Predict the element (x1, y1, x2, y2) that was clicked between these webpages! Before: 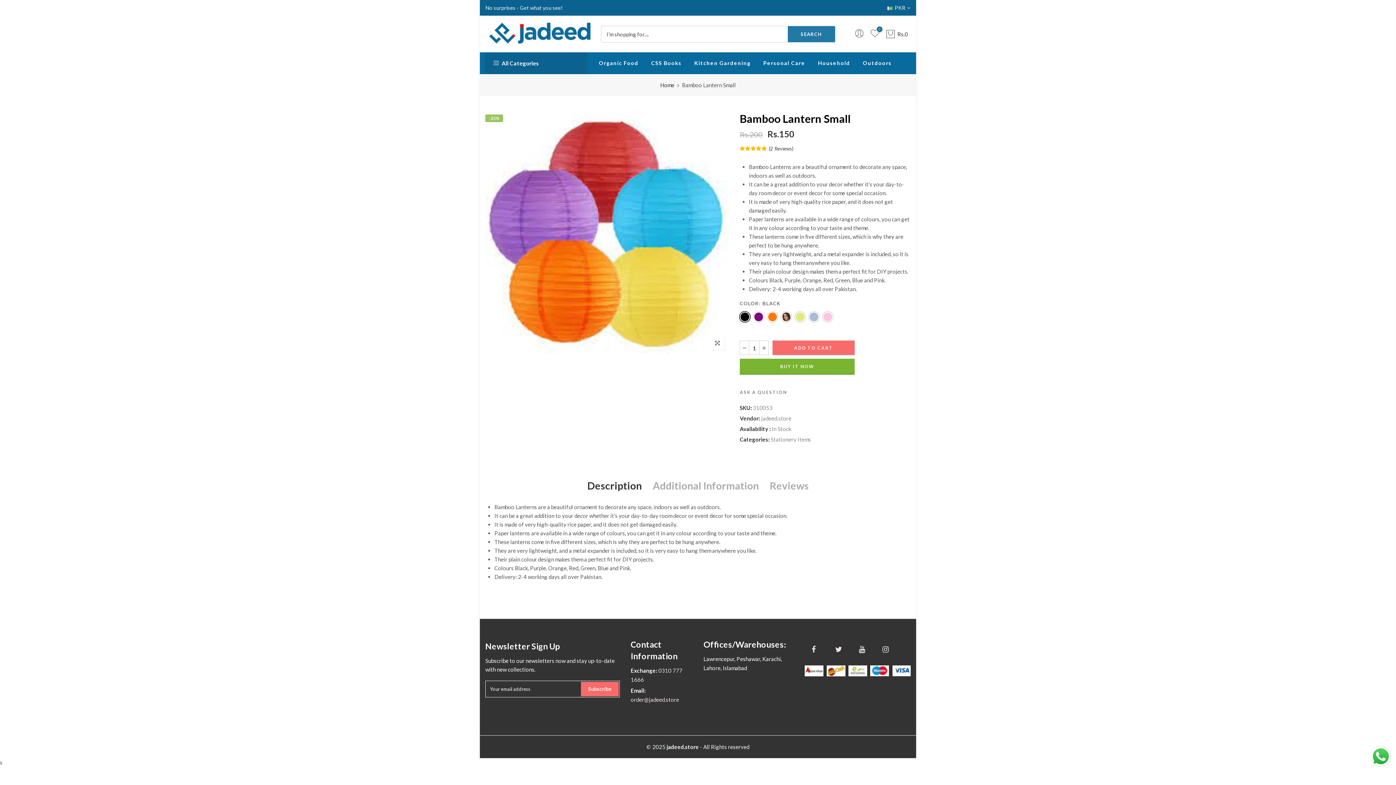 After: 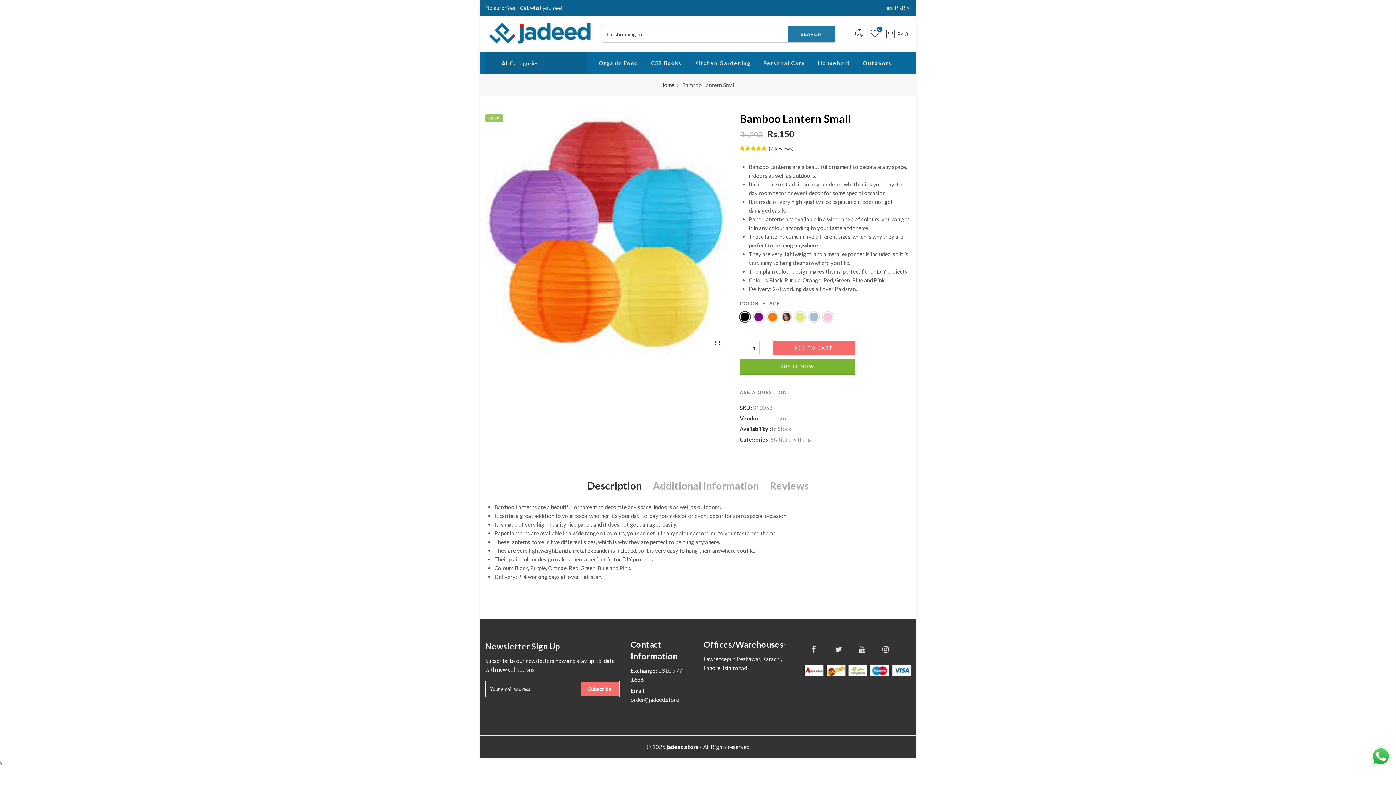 Action: bbox: (1369, 745, 1392, 768) label: Send a message via WhatsApp